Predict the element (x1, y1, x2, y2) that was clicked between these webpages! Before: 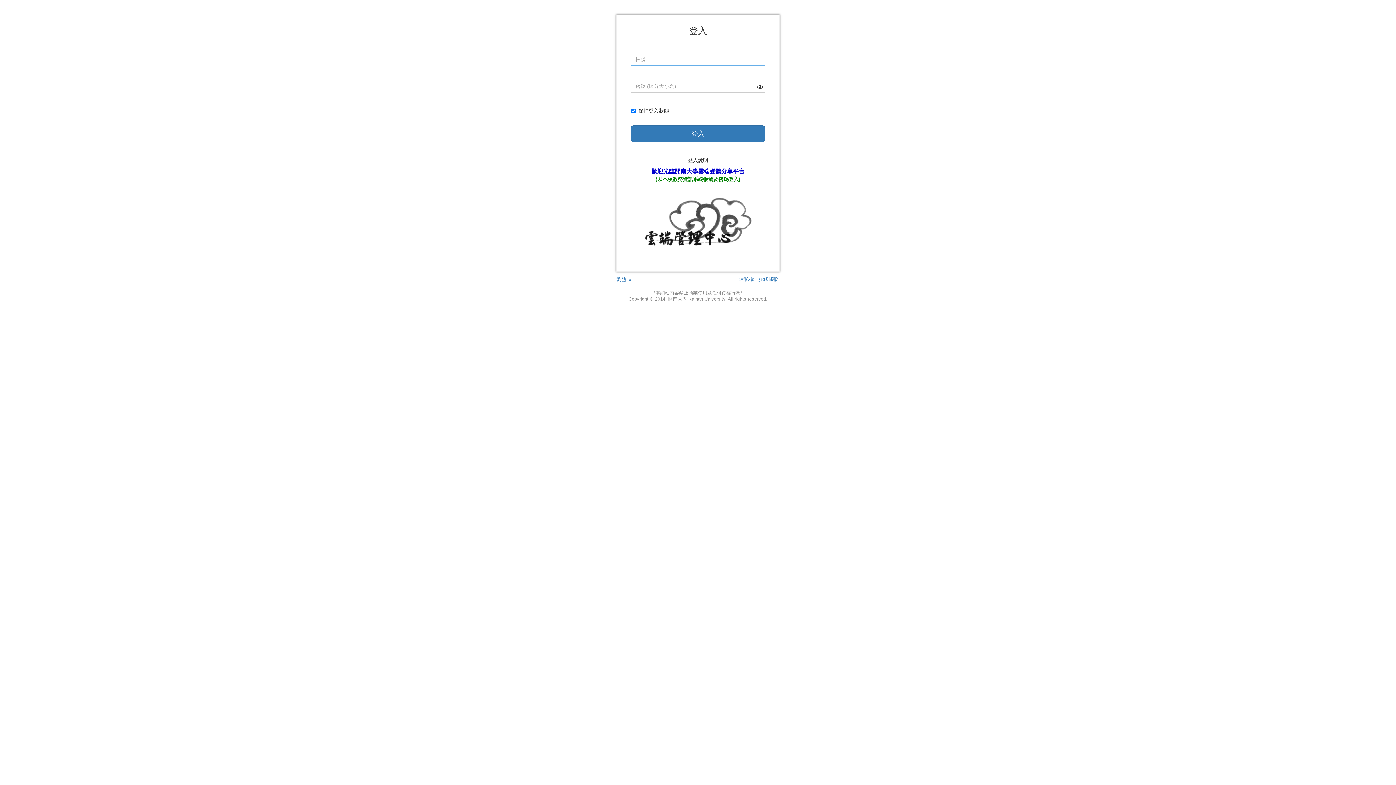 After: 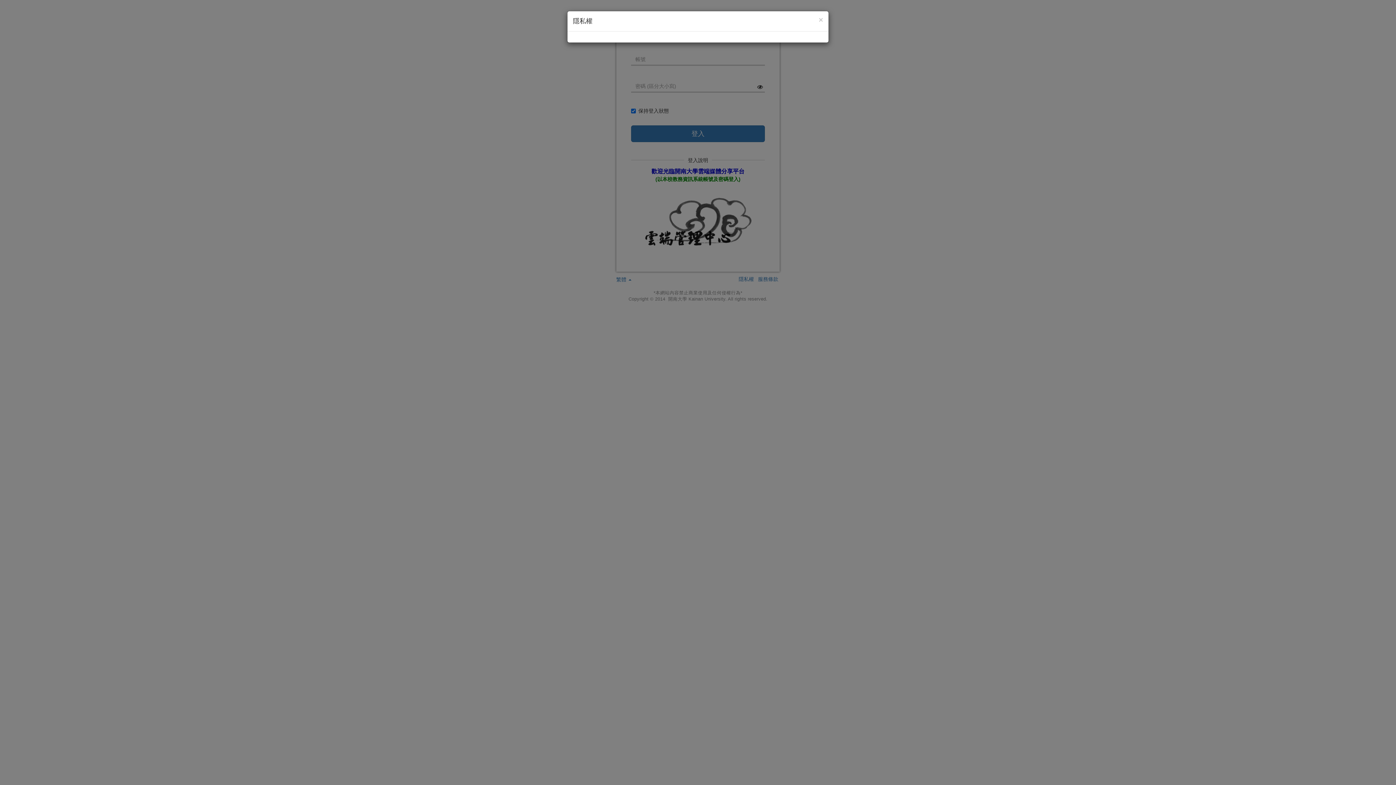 Action: bbox: (738, 276, 754, 282) label: 隱私權